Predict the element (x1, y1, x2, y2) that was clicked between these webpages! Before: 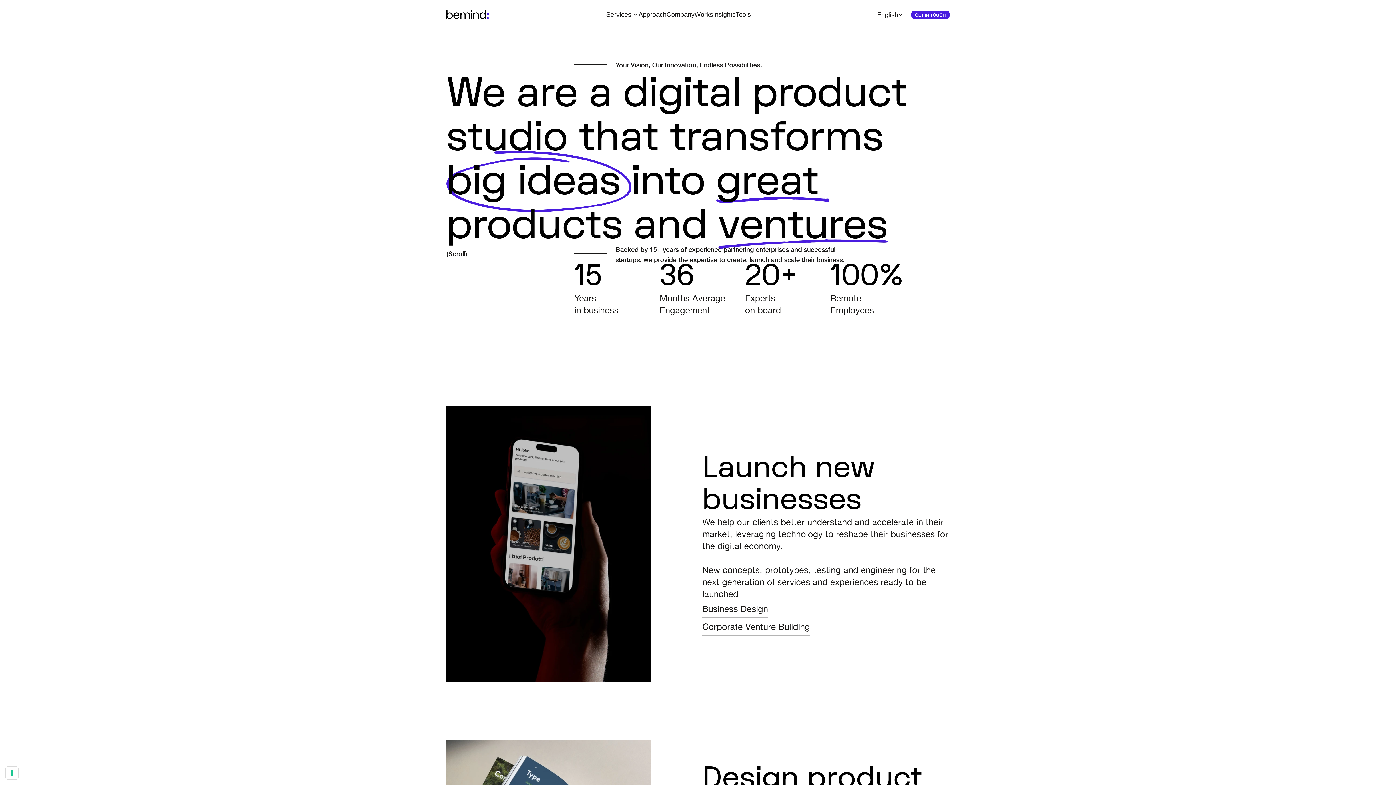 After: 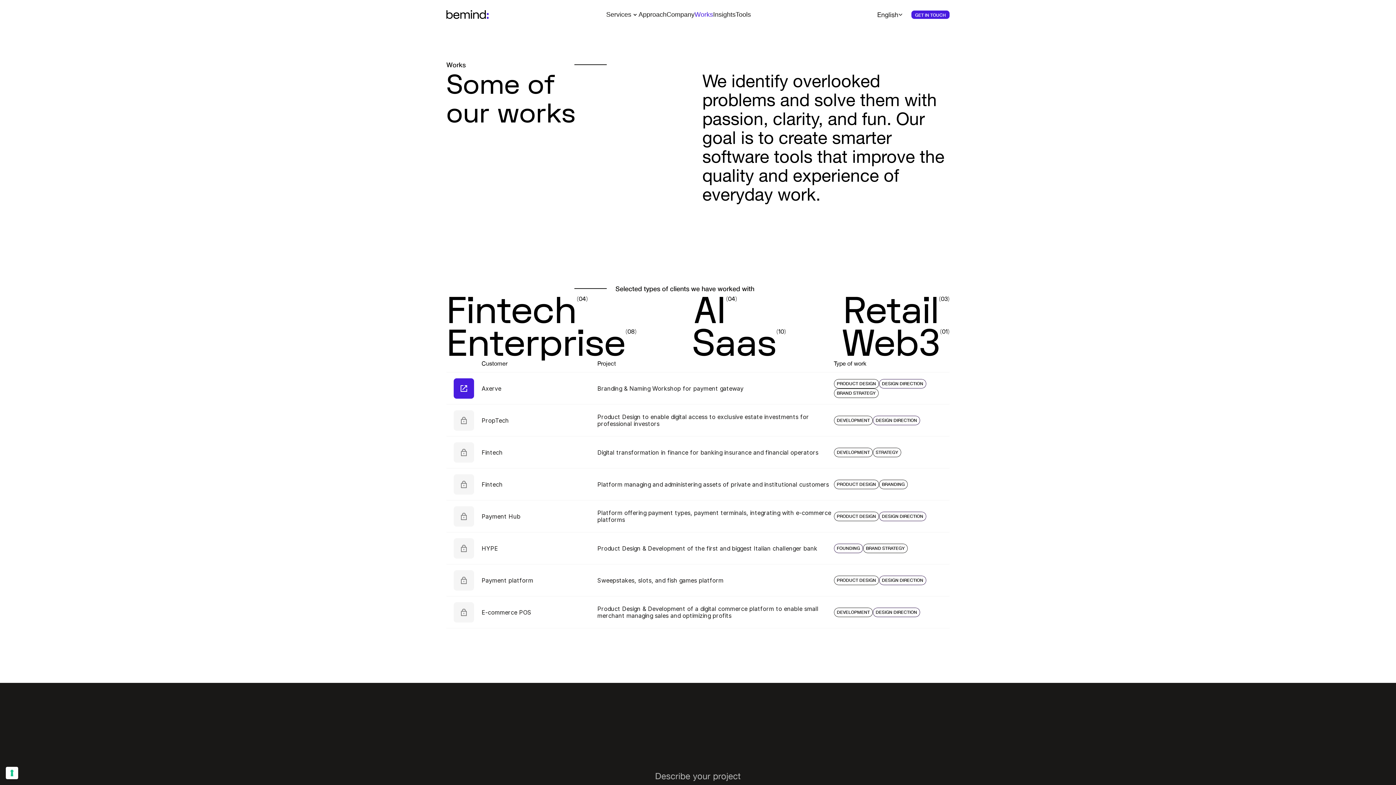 Action: label: Works bbox: (694, 10, 713, 18)